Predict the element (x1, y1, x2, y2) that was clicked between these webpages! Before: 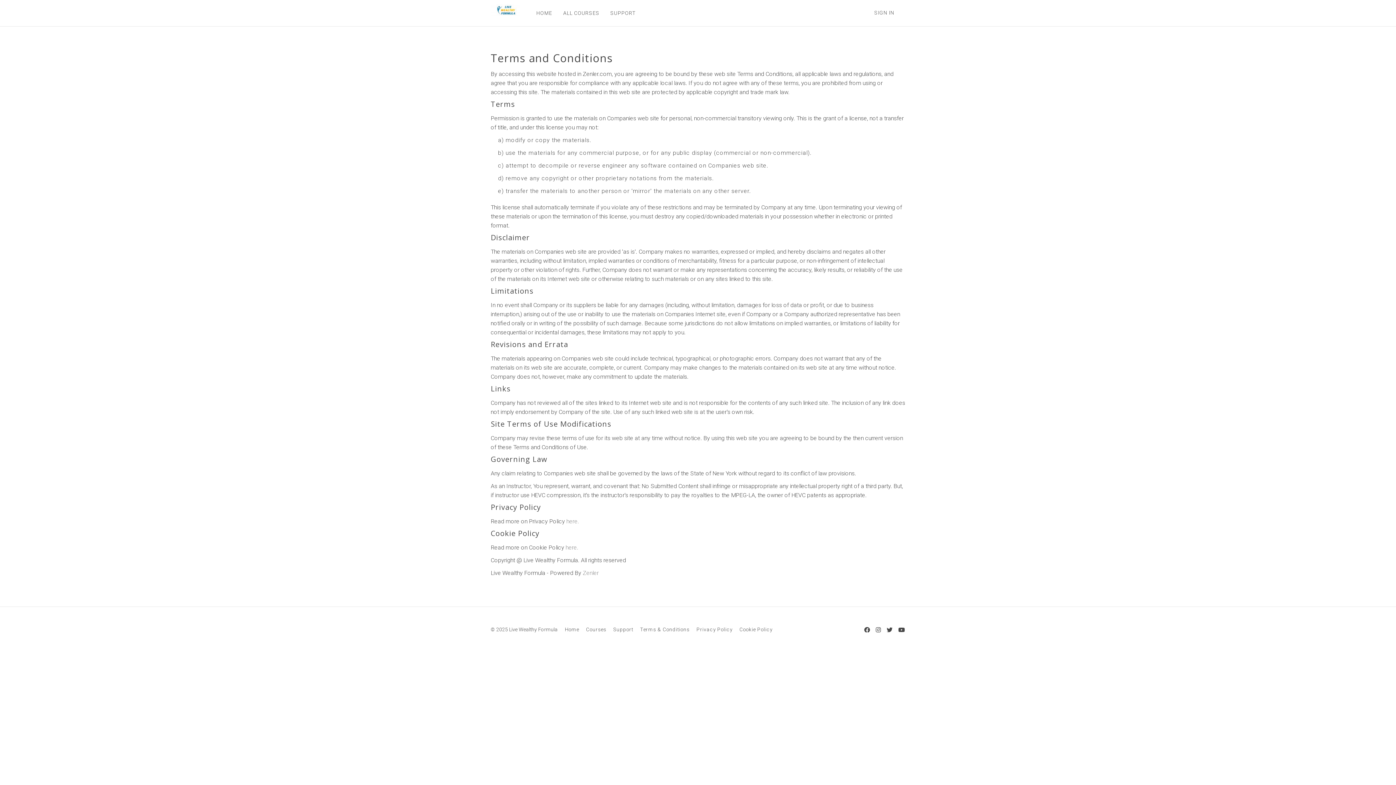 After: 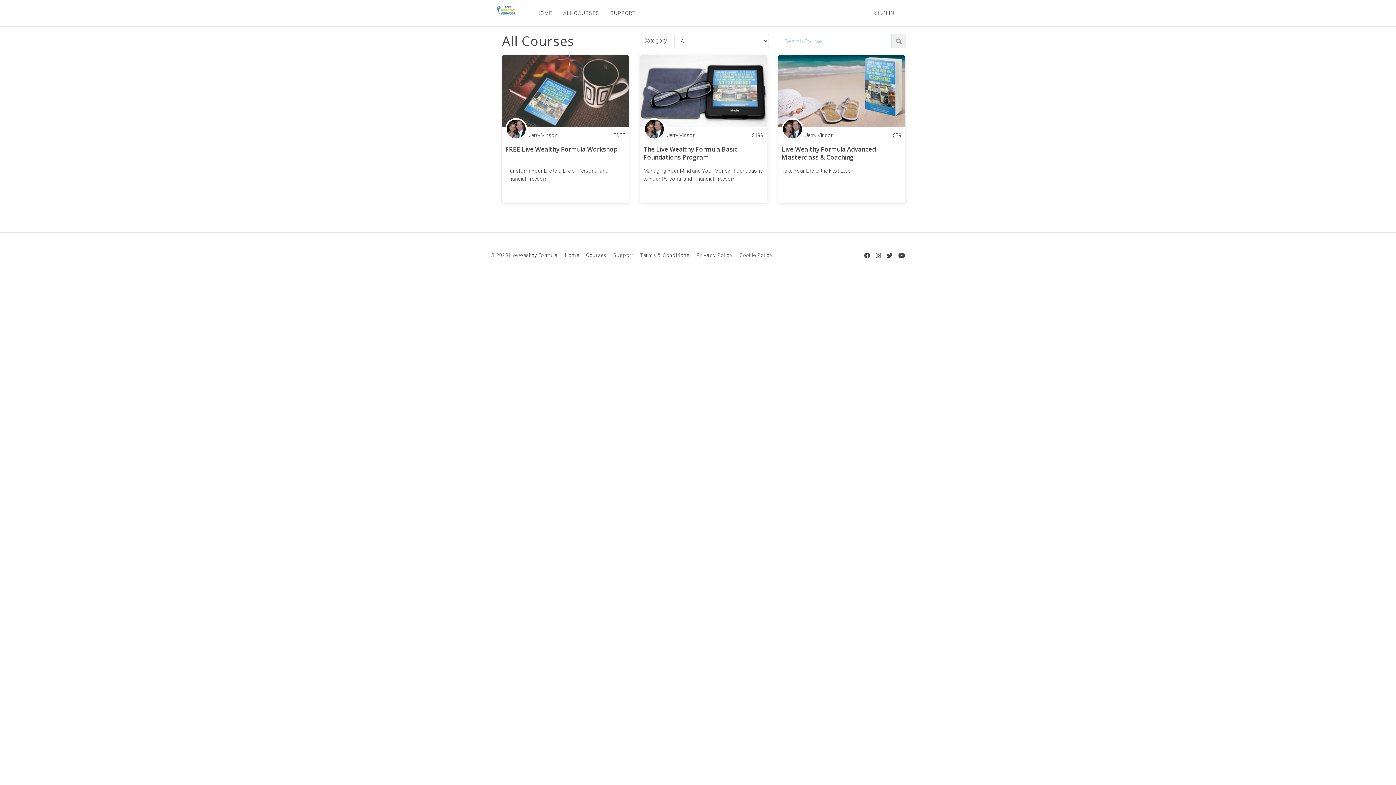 Action: label: Courses bbox: (586, 626, 606, 632)